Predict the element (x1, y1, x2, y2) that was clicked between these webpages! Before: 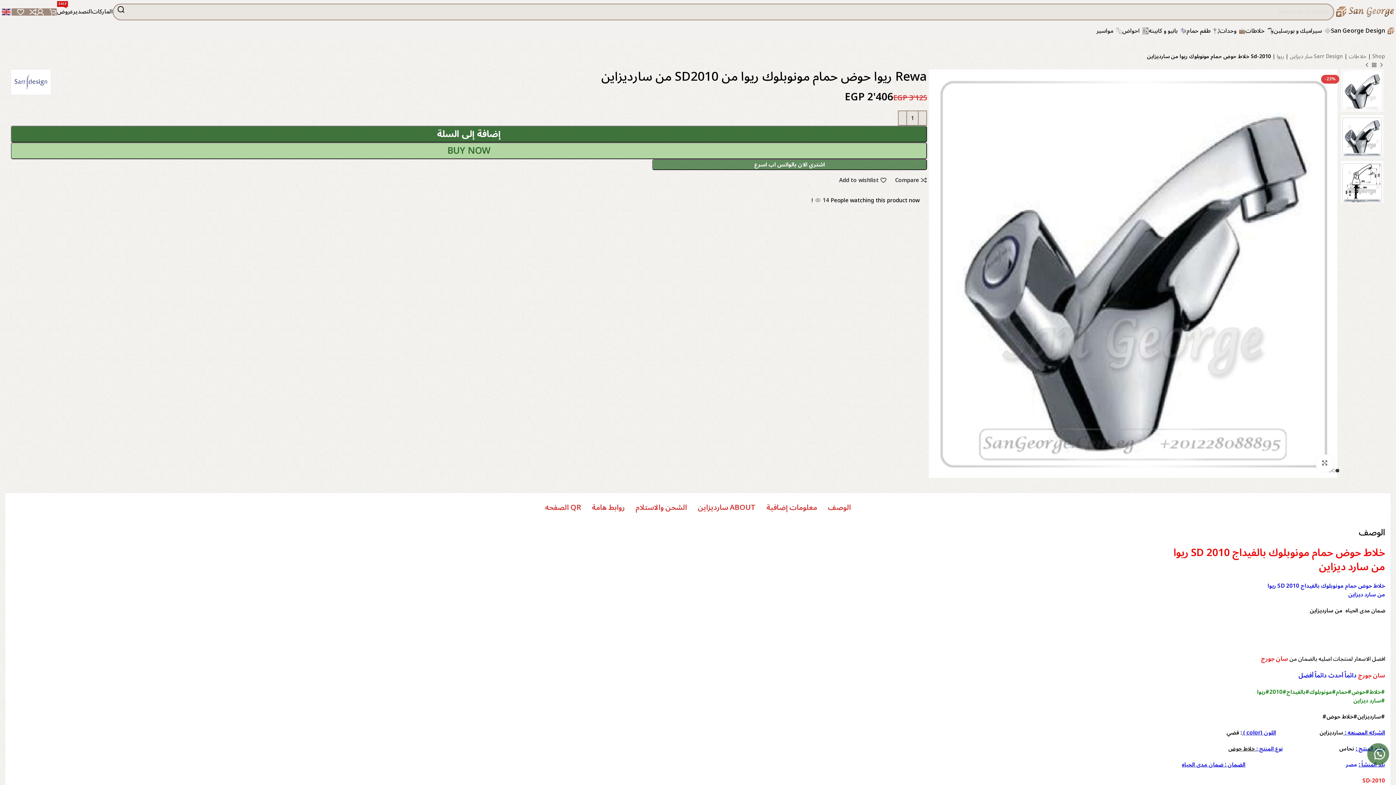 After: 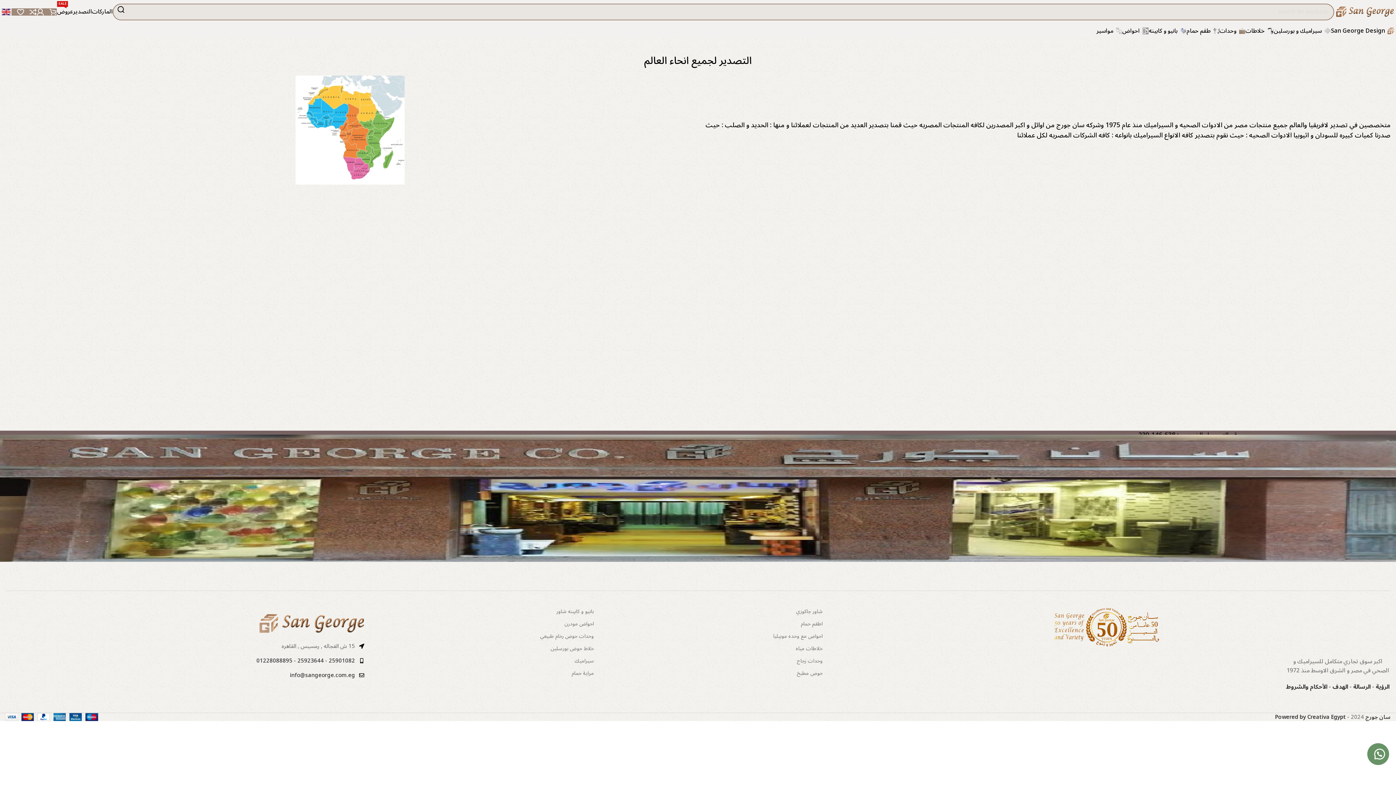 Action: bbox: (73, 4, 92, 19) label: التصدير